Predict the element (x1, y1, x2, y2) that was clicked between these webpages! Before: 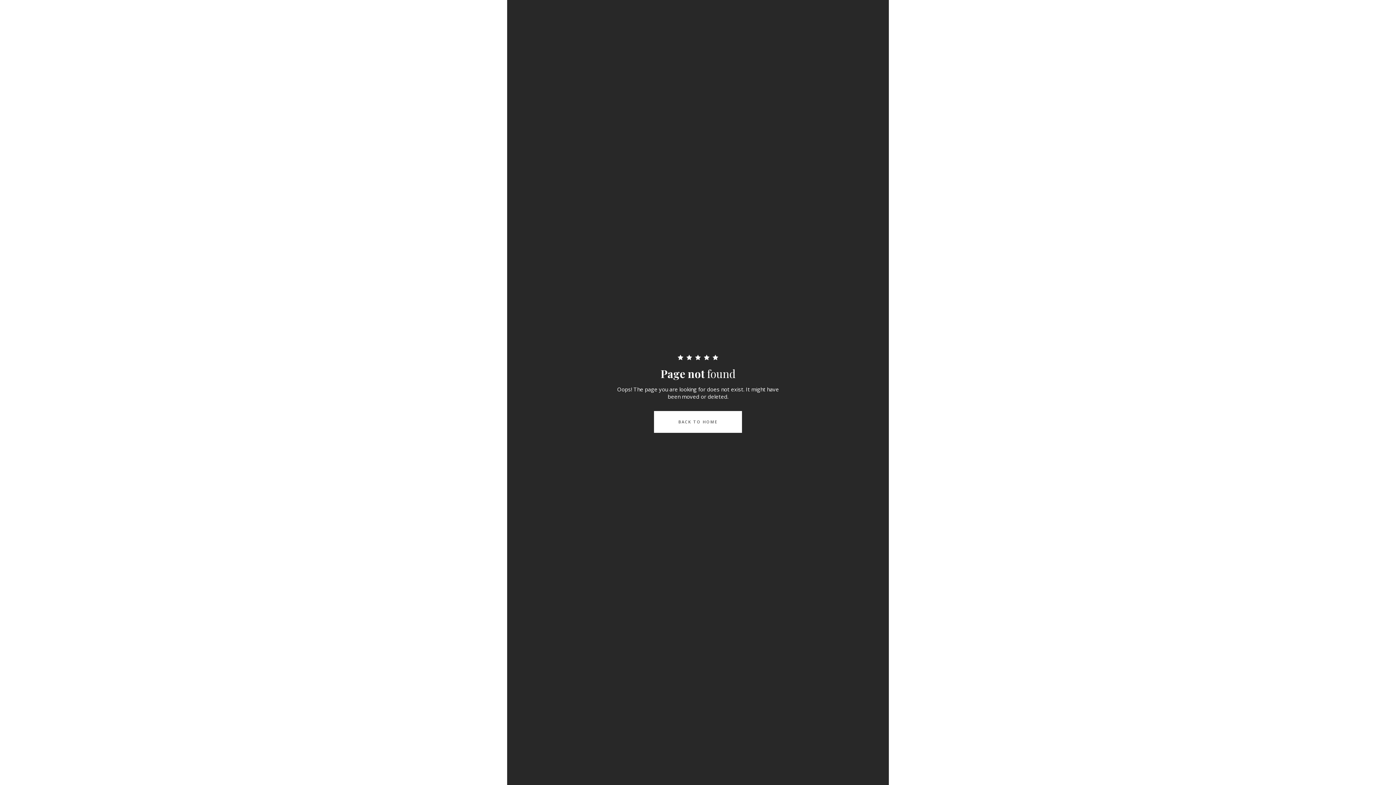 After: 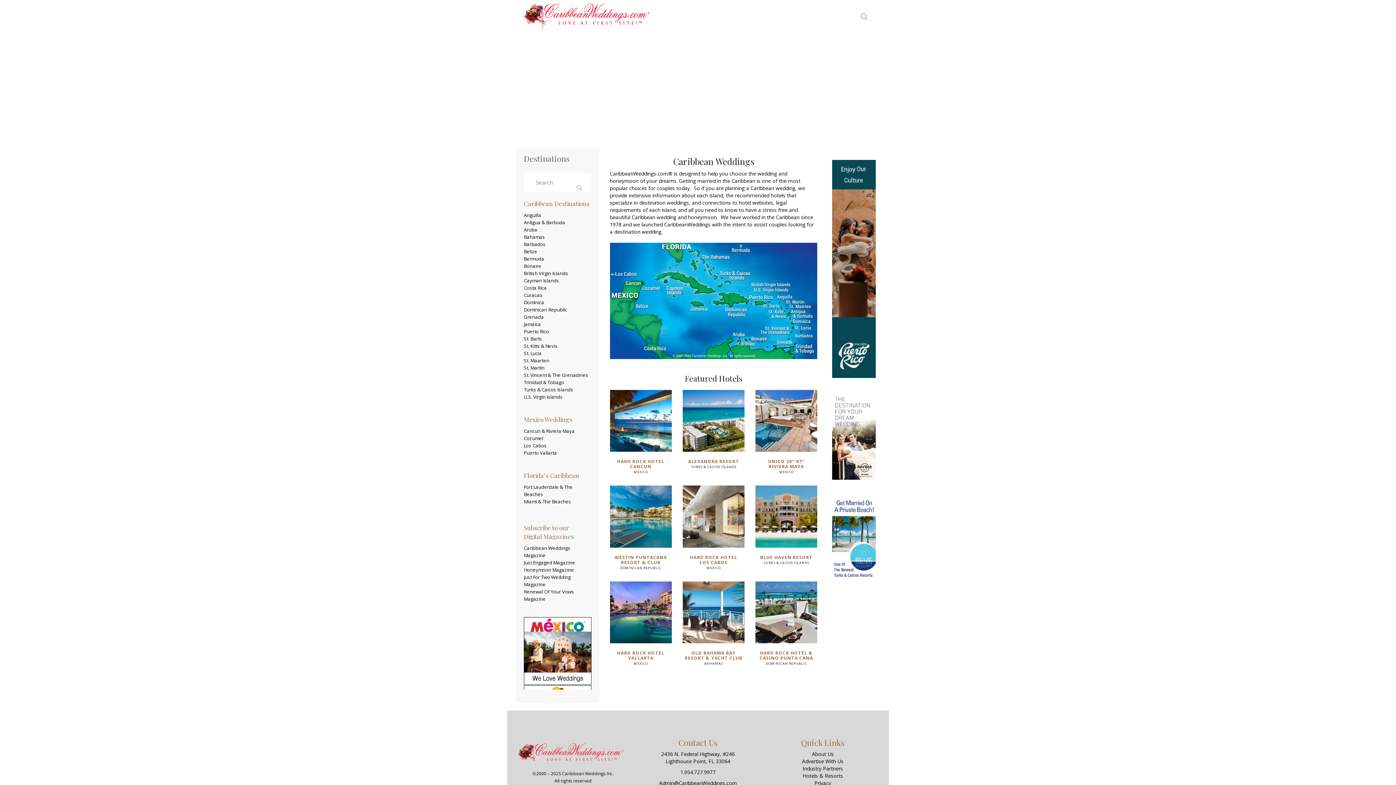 Action: label: BACK TO HOME bbox: (654, 411, 742, 433)